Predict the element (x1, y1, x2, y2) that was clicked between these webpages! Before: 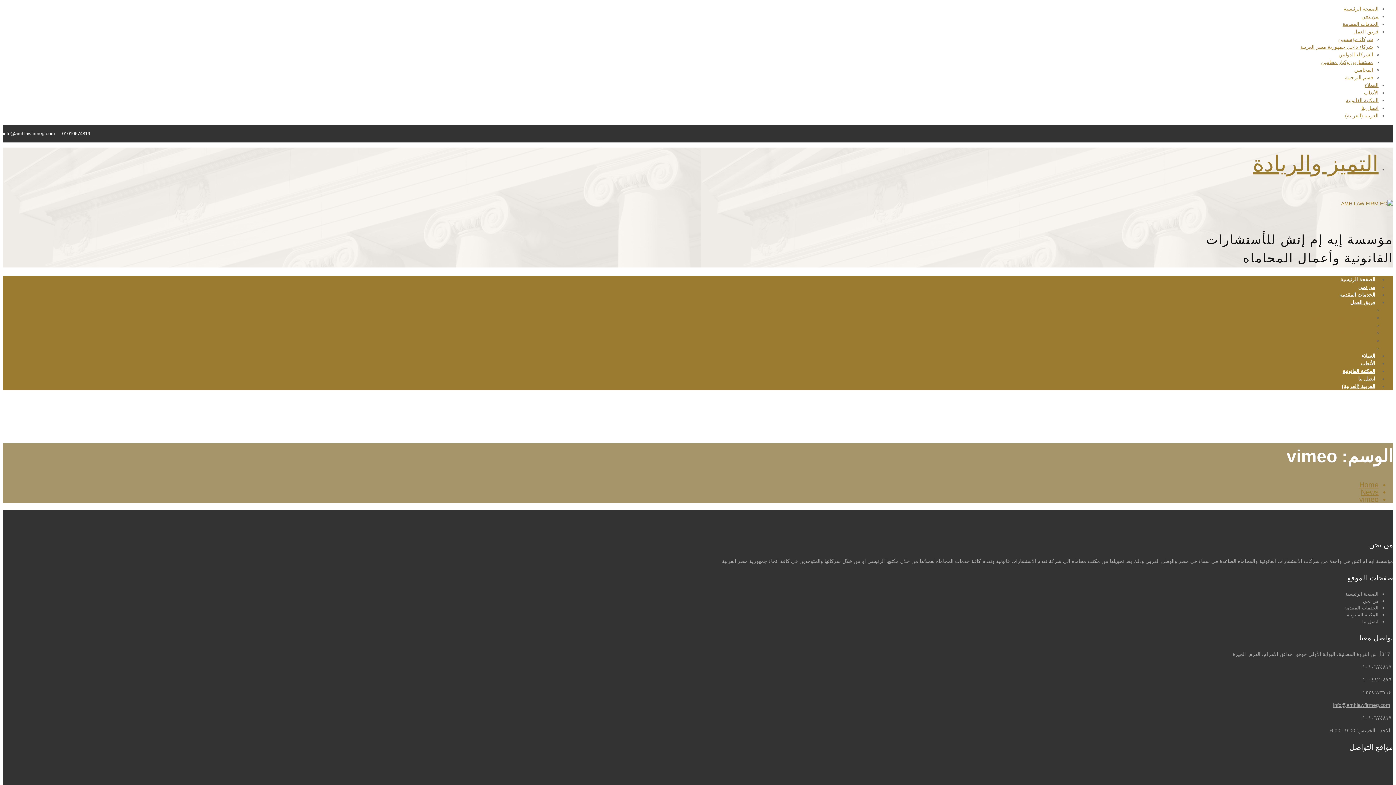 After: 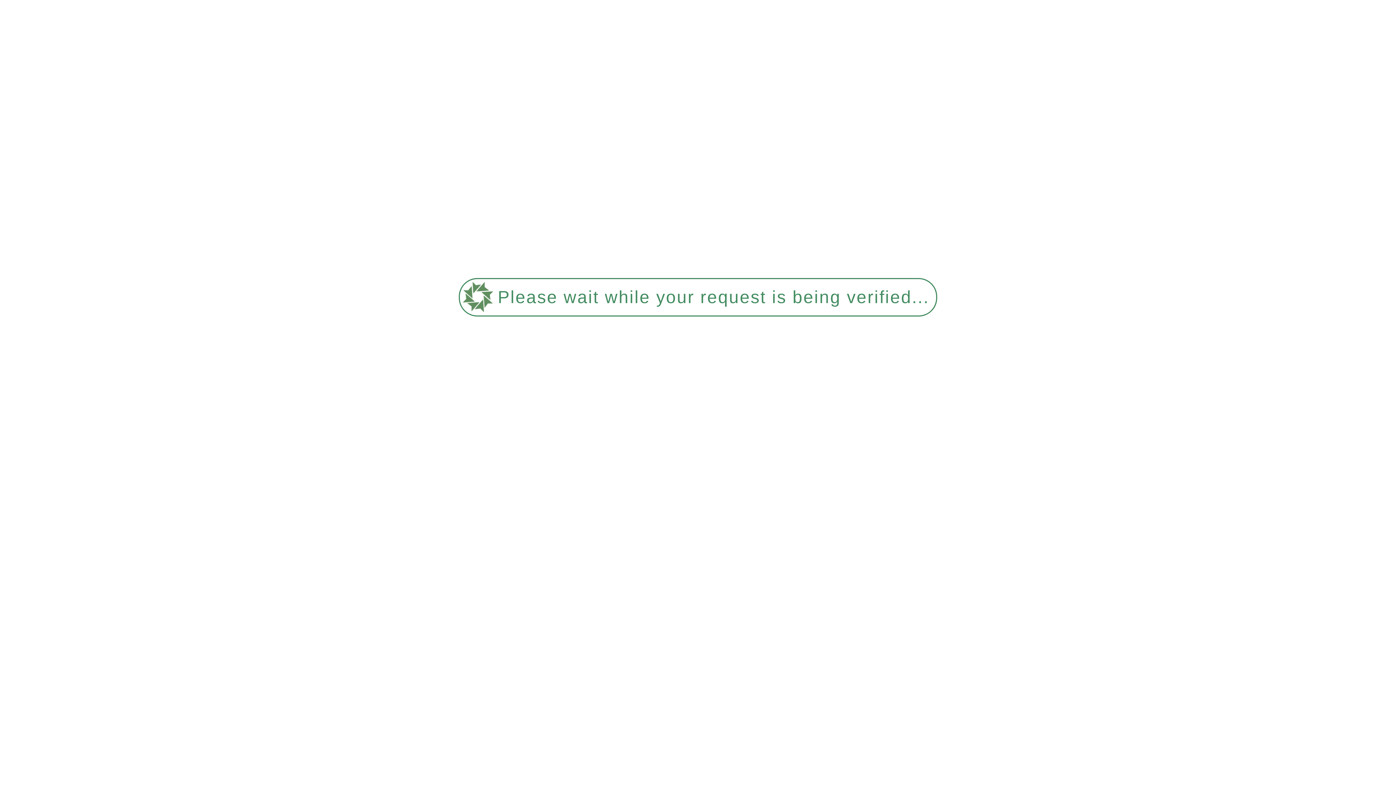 Action: label: الخدمات المقدمة bbox: (1342, 21, 1378, 26)